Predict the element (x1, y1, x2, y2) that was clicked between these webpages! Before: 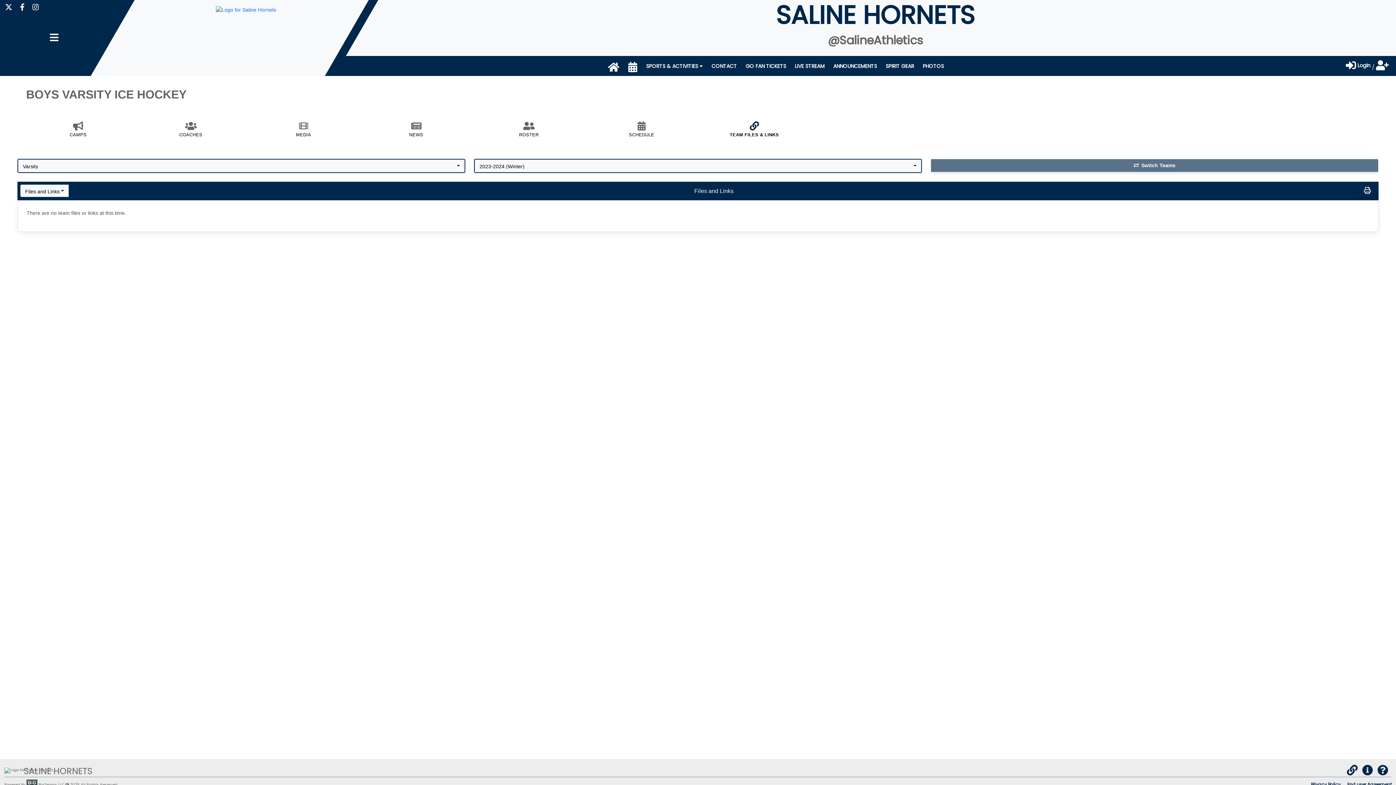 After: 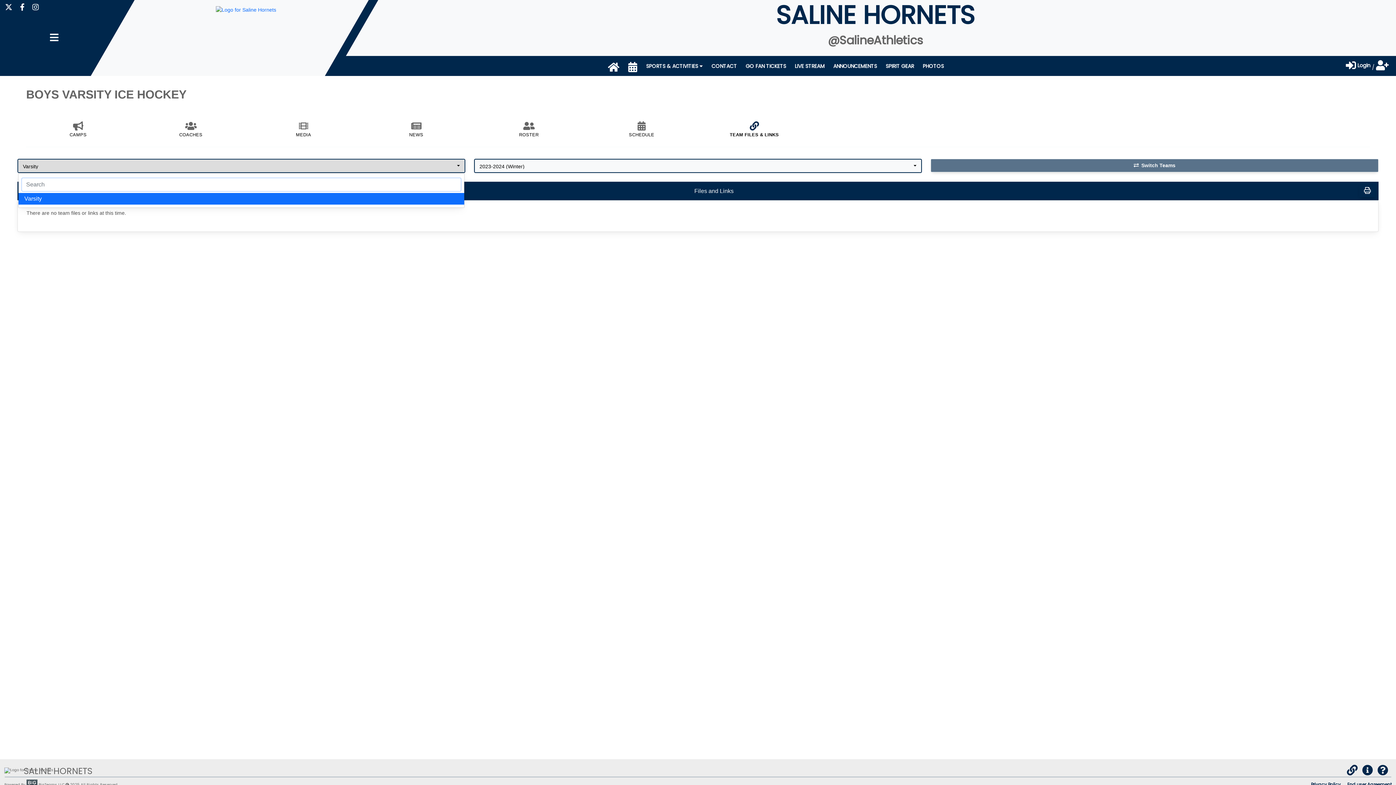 Action: label: Varsity bbox: (18, 159, 464, 172)